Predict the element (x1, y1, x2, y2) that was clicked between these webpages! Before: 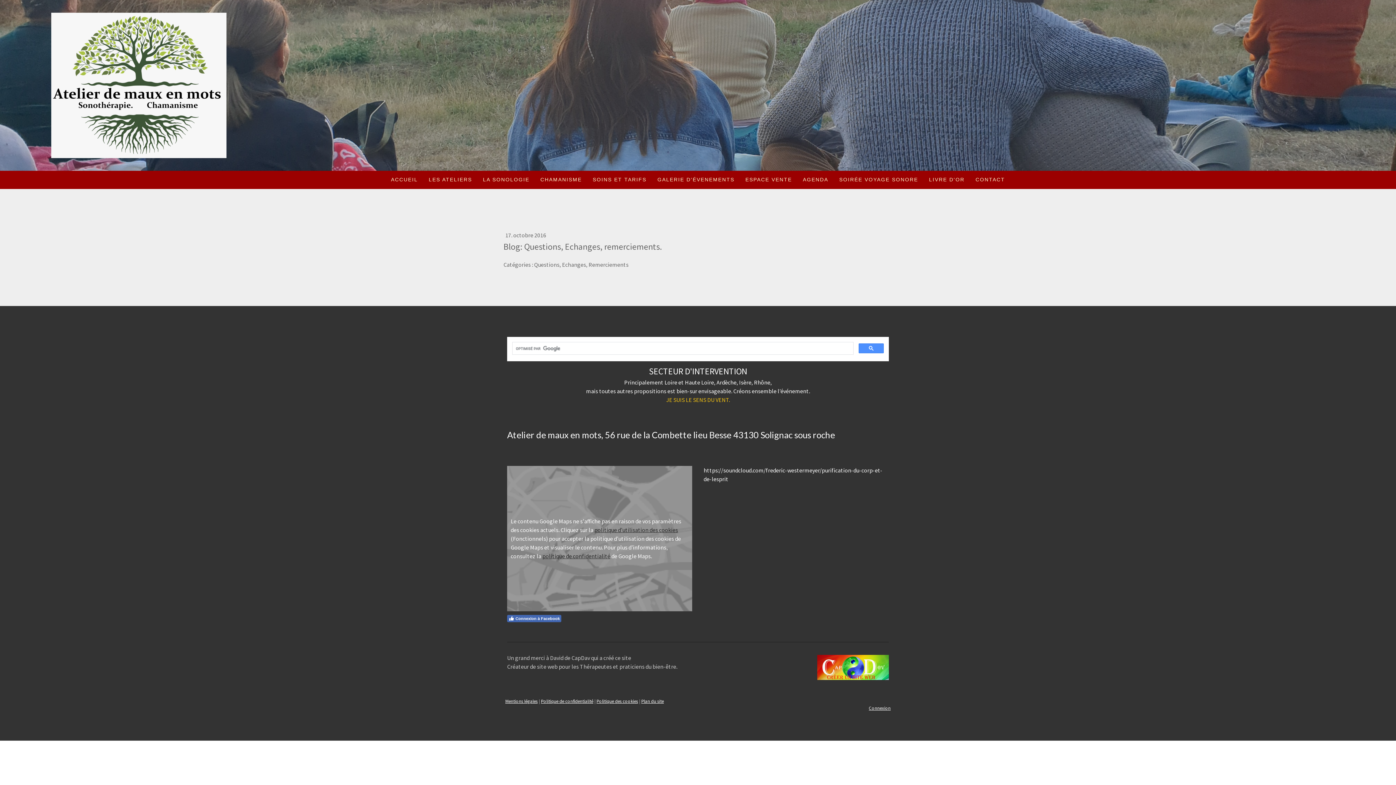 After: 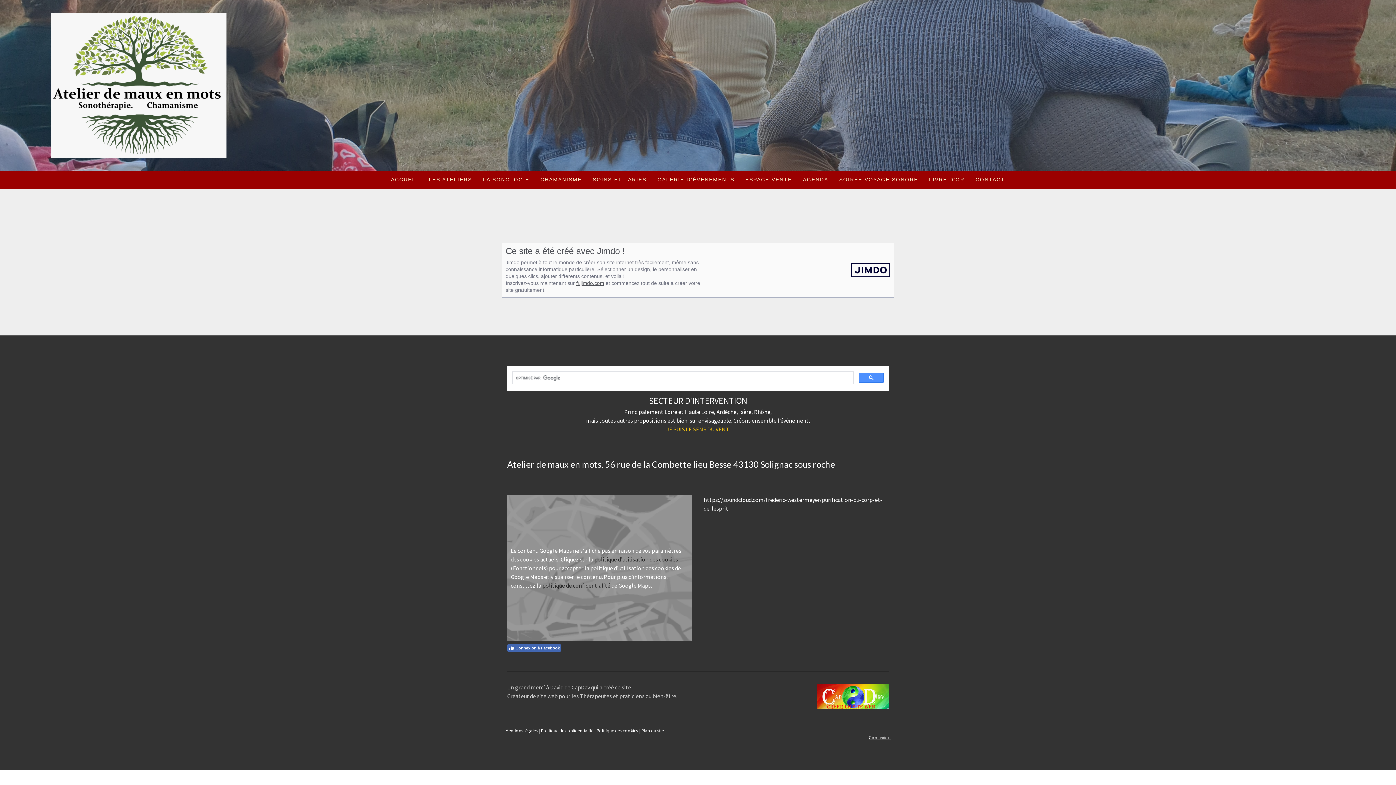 Action: label: Mentions légales bbox: (505, 698, 537, 704)